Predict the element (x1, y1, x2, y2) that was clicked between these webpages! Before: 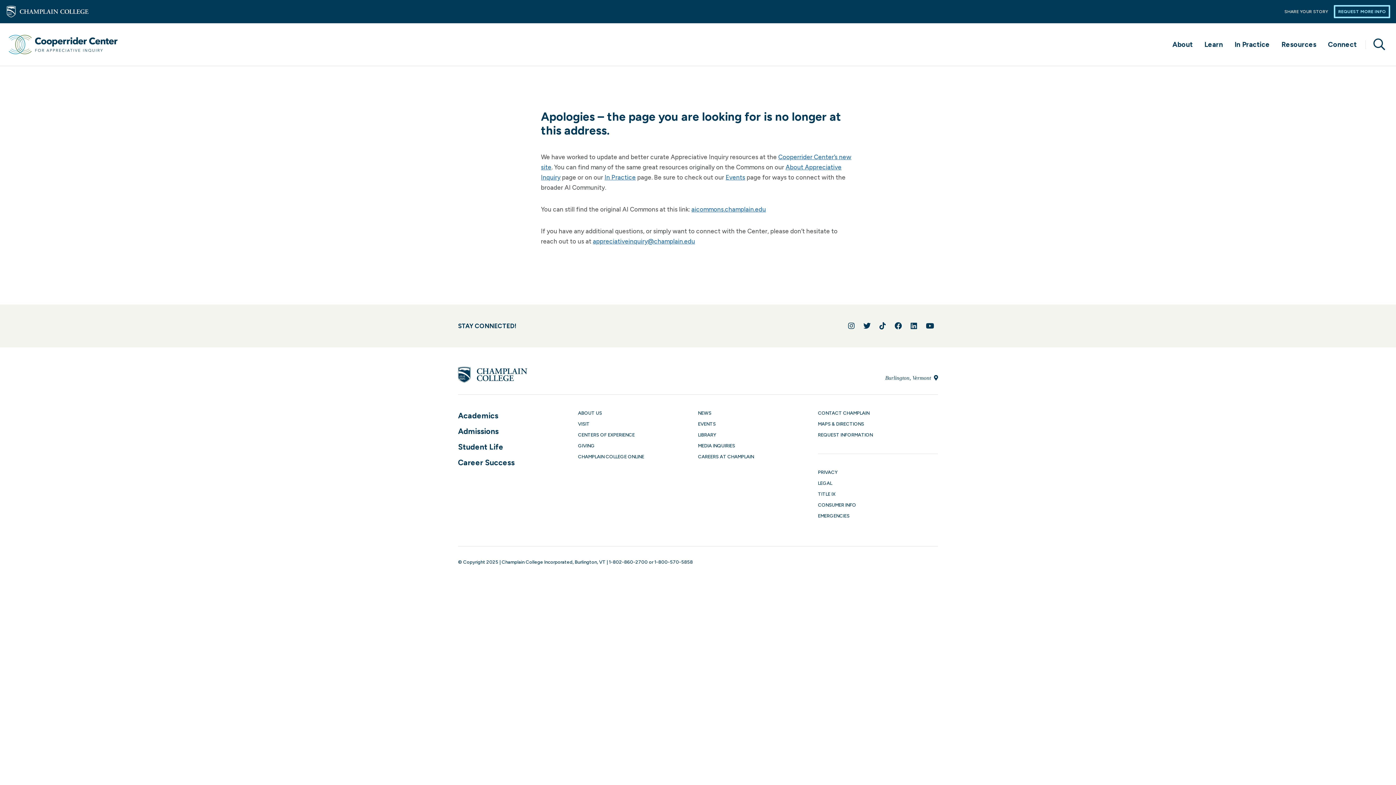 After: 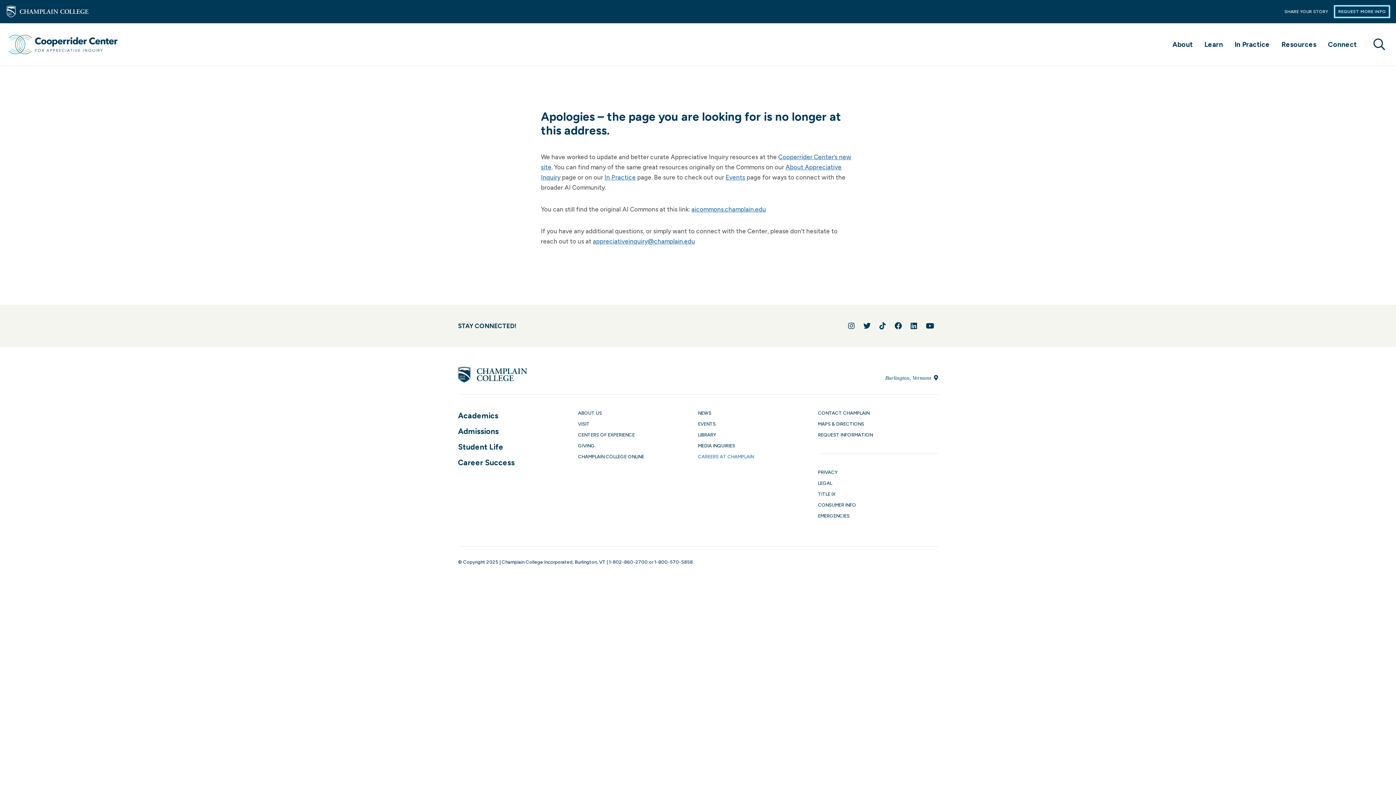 Action: bbox: (698, 454, 754, 459) label: Careers at Champlain